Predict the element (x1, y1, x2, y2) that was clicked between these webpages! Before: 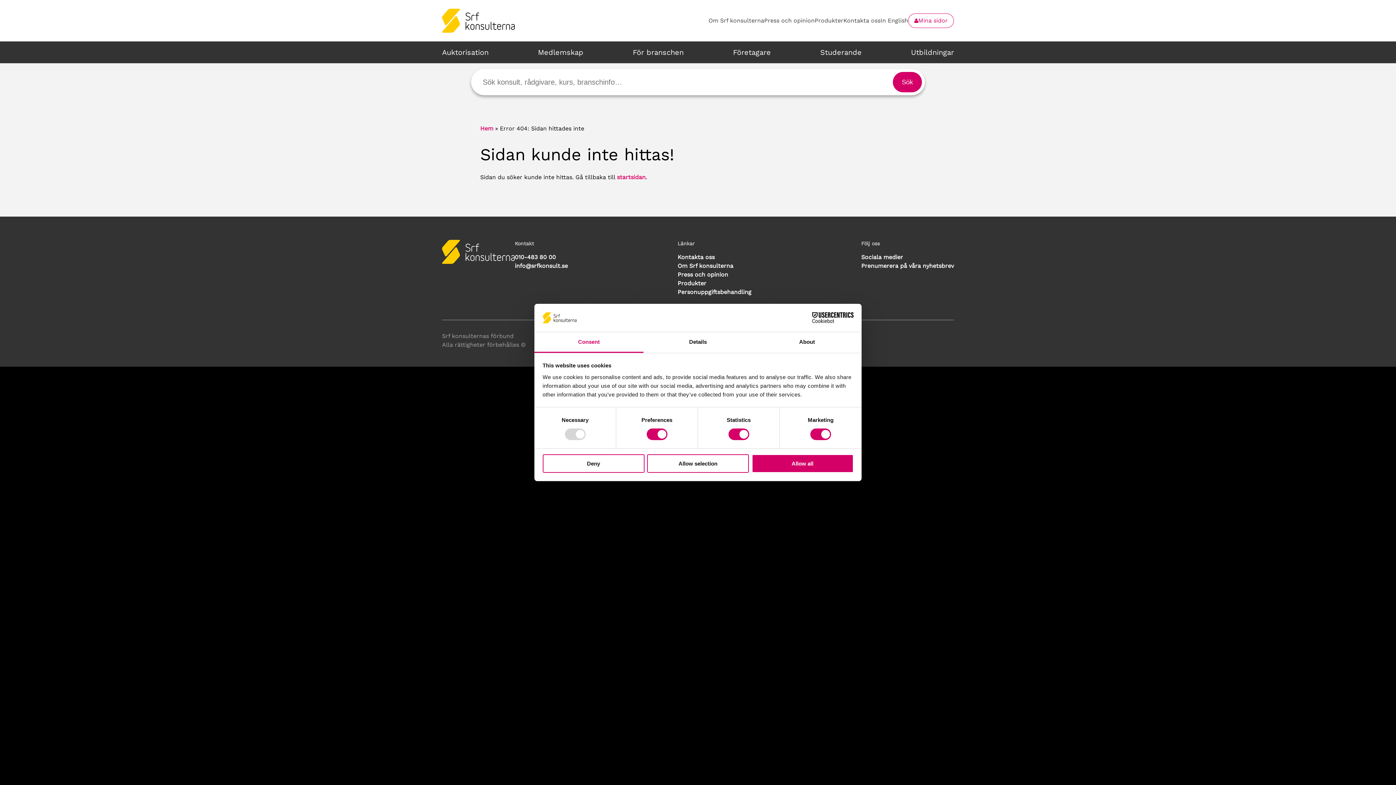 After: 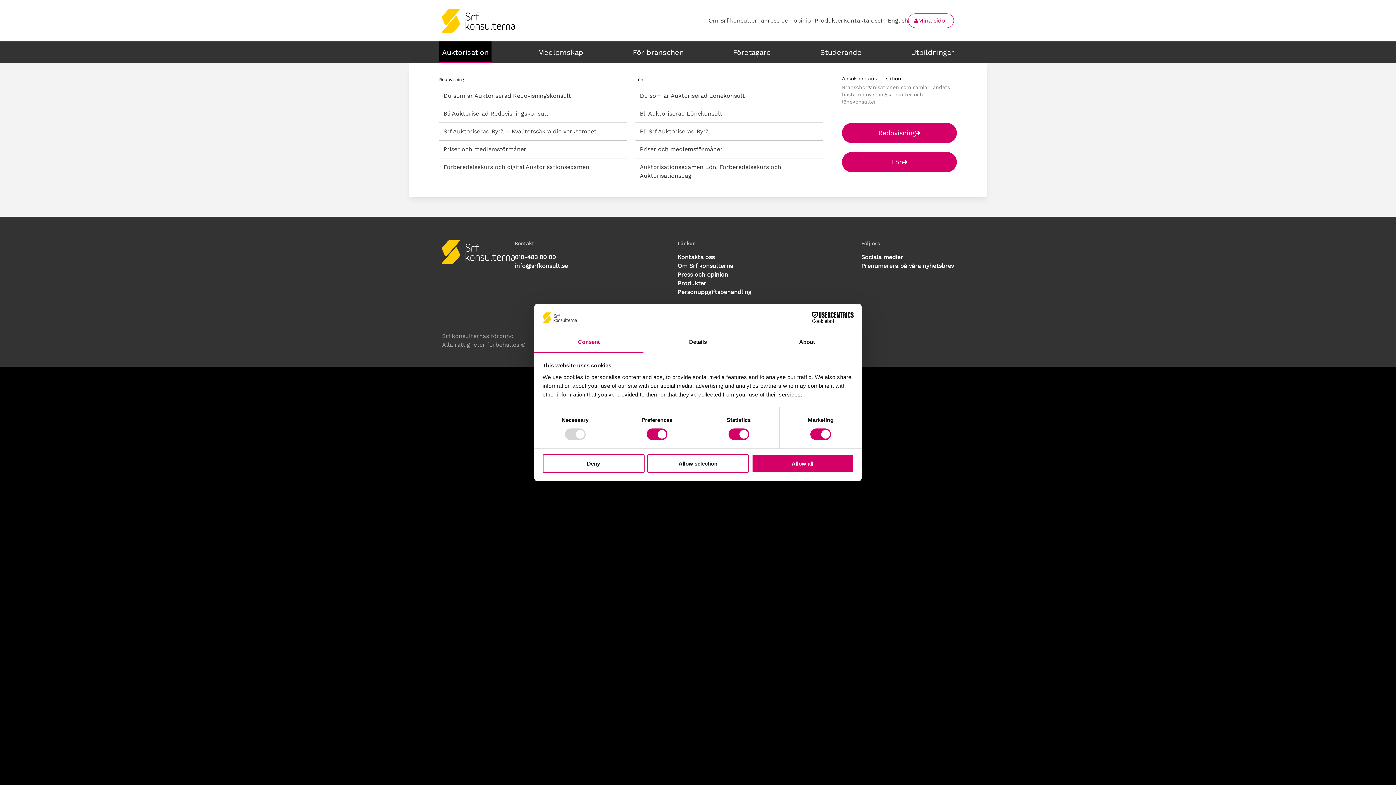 Action: label: Auktorisation bbox: (439, 41, 491, 63)